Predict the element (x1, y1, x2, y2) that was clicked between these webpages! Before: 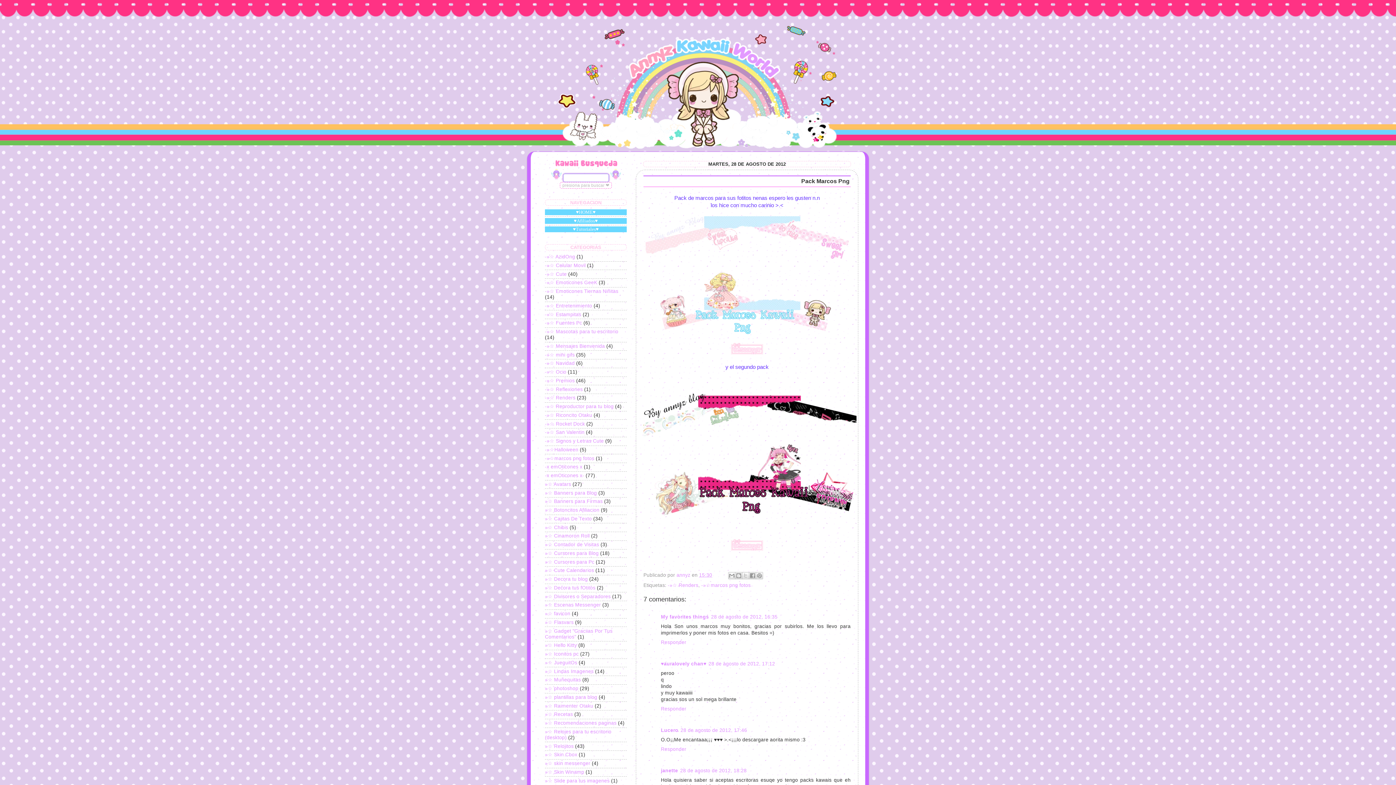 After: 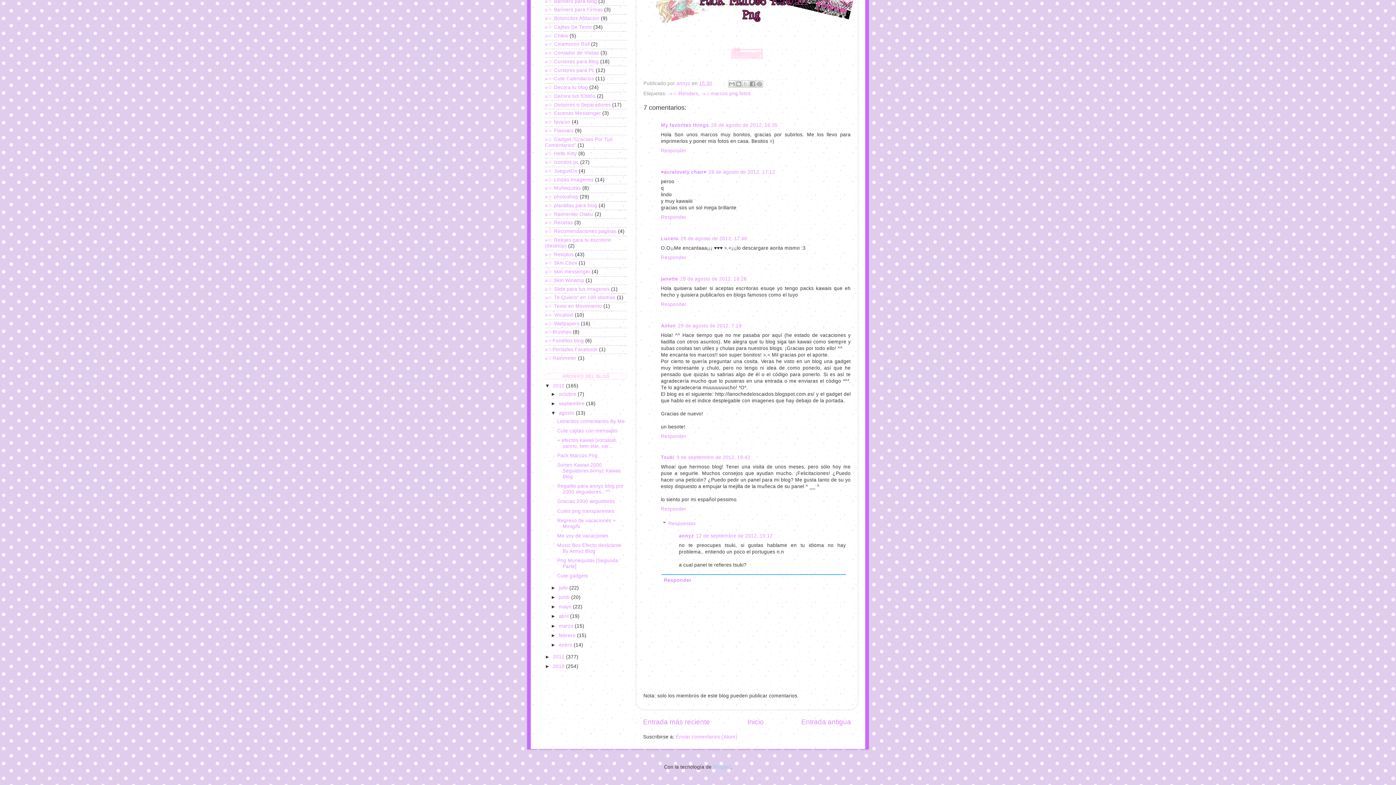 Action: bbox: (711, 614, 777, 620) label: 28 de agosto de 2012, 16:35